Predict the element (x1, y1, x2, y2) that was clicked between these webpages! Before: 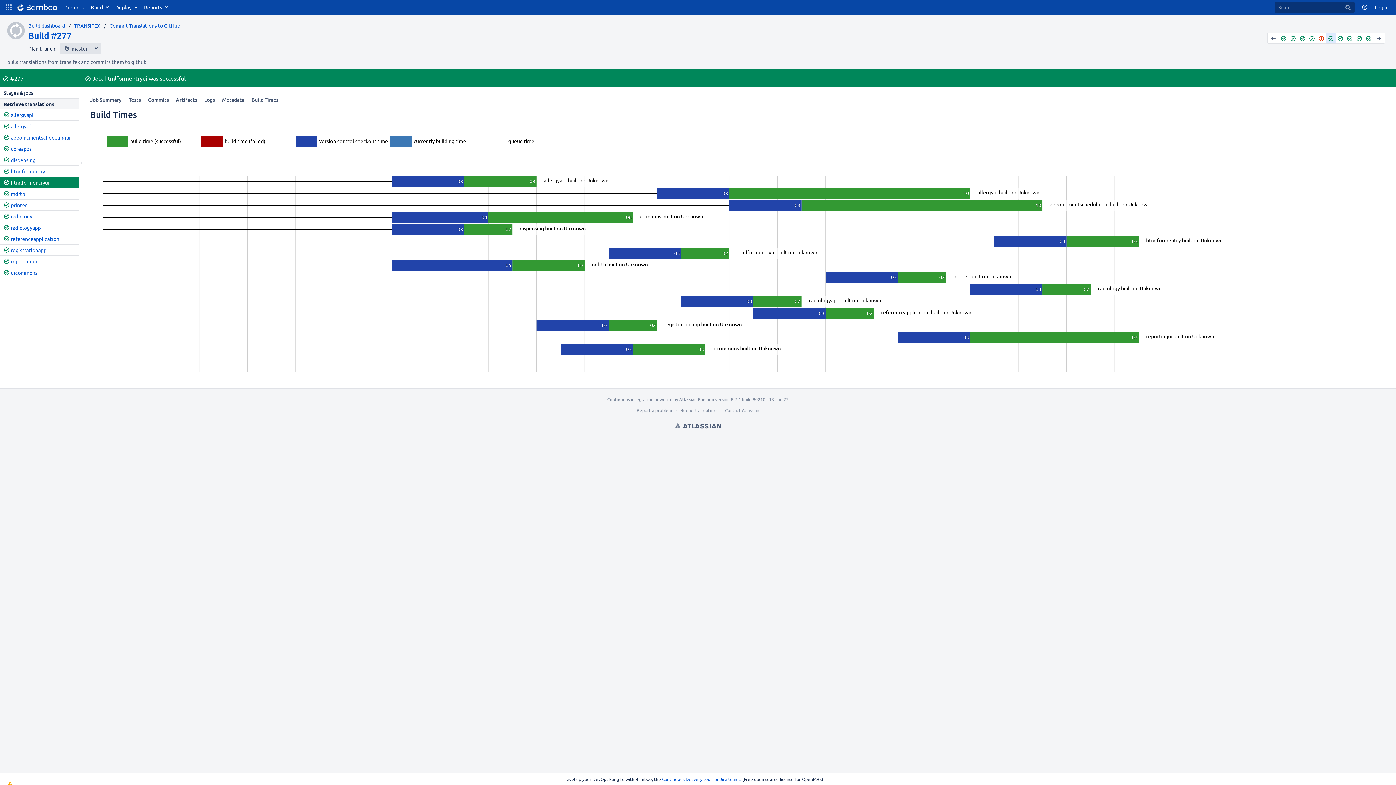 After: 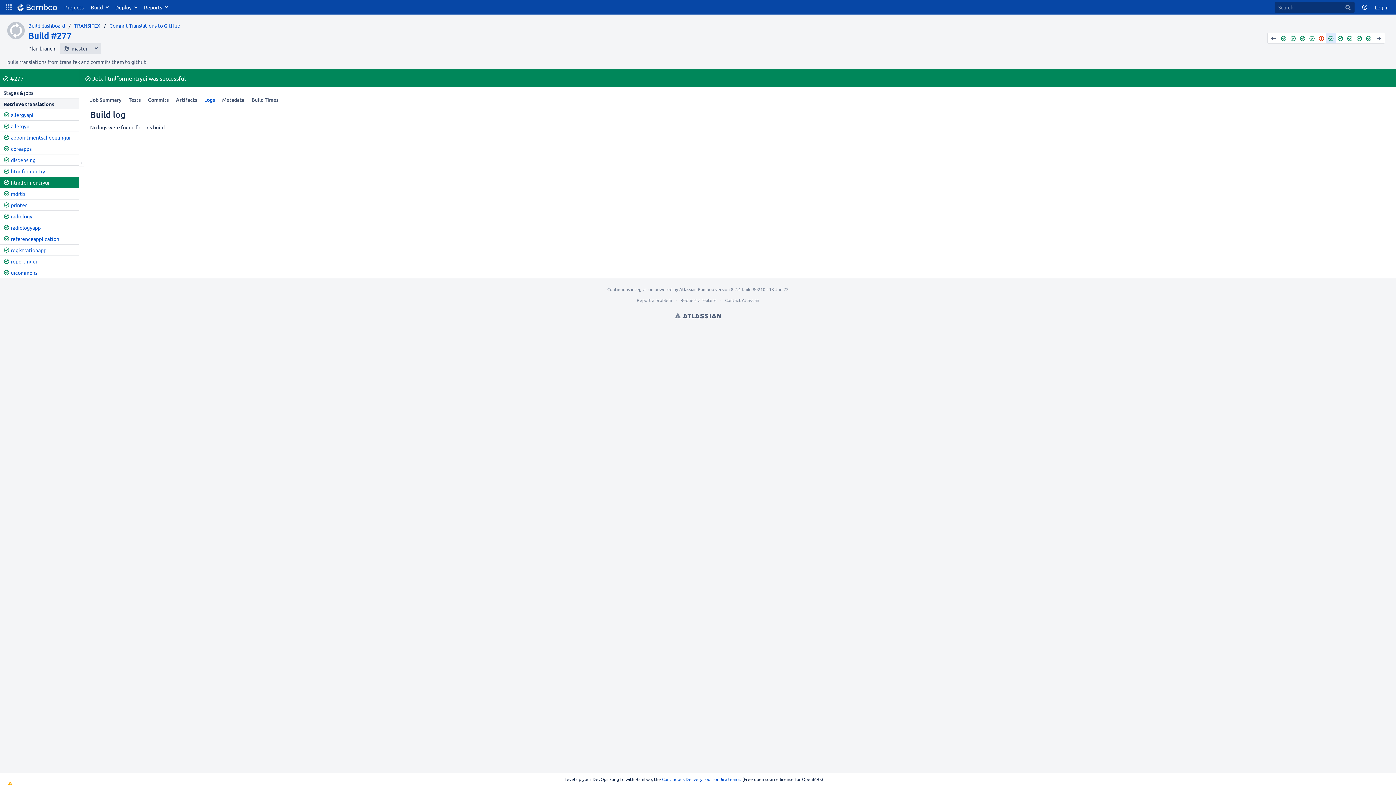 Action: label: Logs bbox: (200, 94, 218, 105)